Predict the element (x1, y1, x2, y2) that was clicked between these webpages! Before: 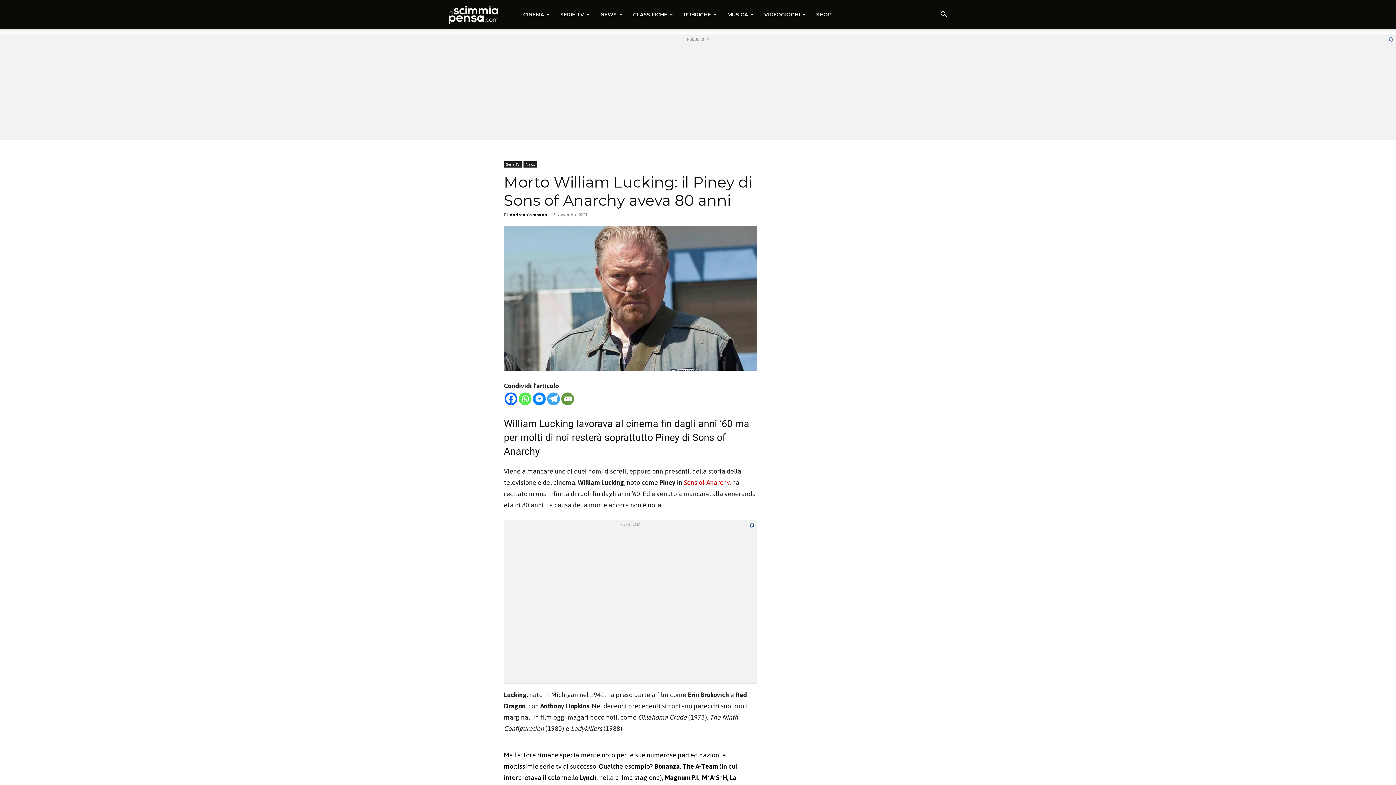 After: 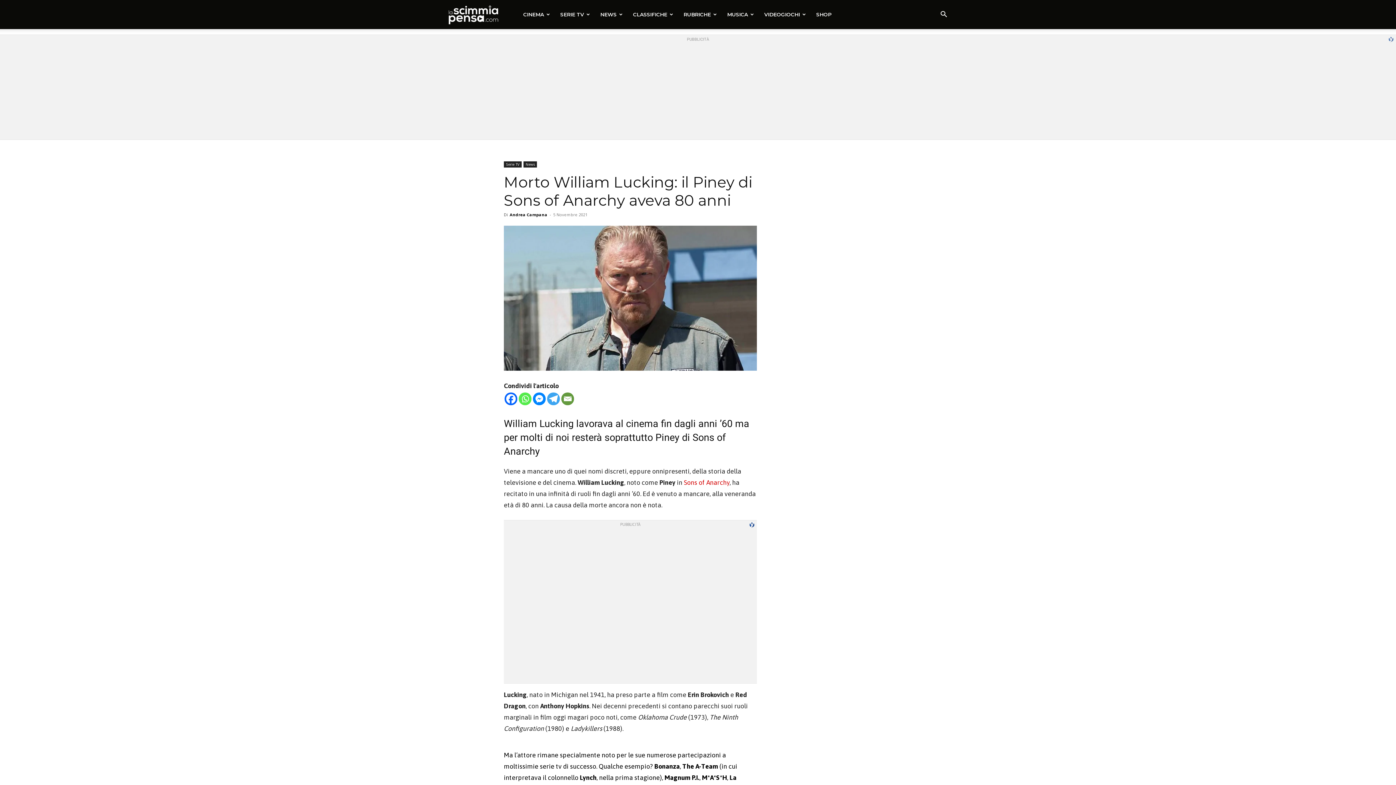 Action: bbox: (561, 392, 574, 405) label: Email